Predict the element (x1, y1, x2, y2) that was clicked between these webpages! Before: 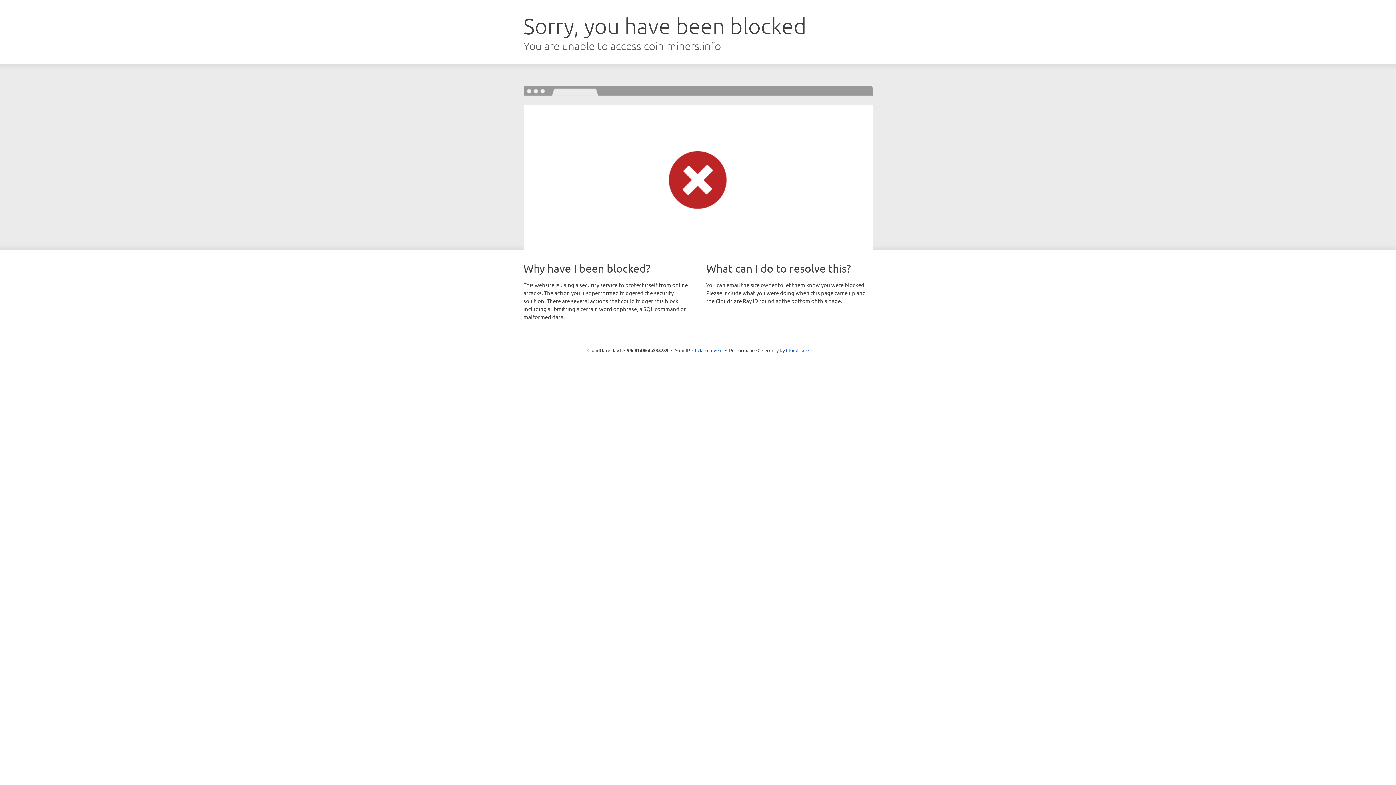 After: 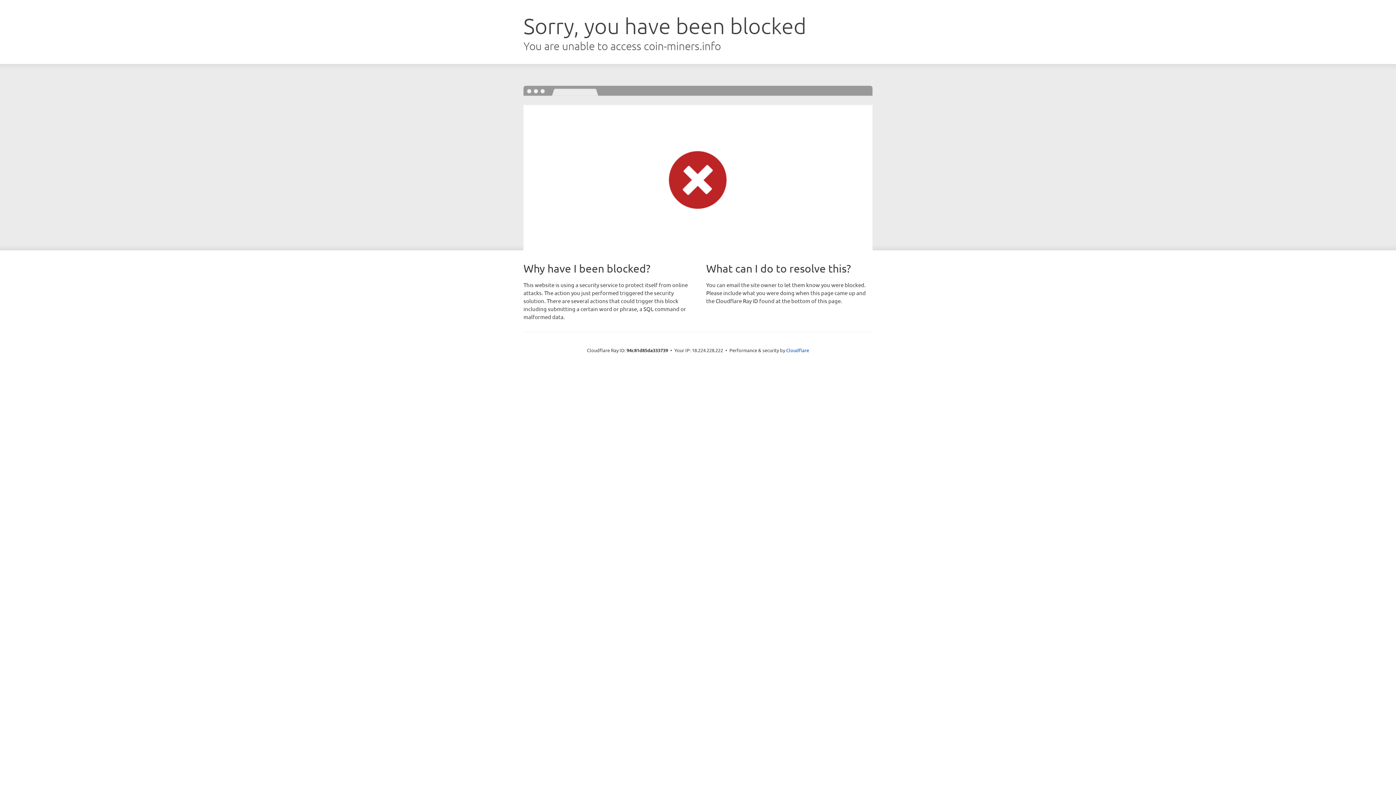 Action: bbox: (692, 346, 722, 353) label: Click to reveal